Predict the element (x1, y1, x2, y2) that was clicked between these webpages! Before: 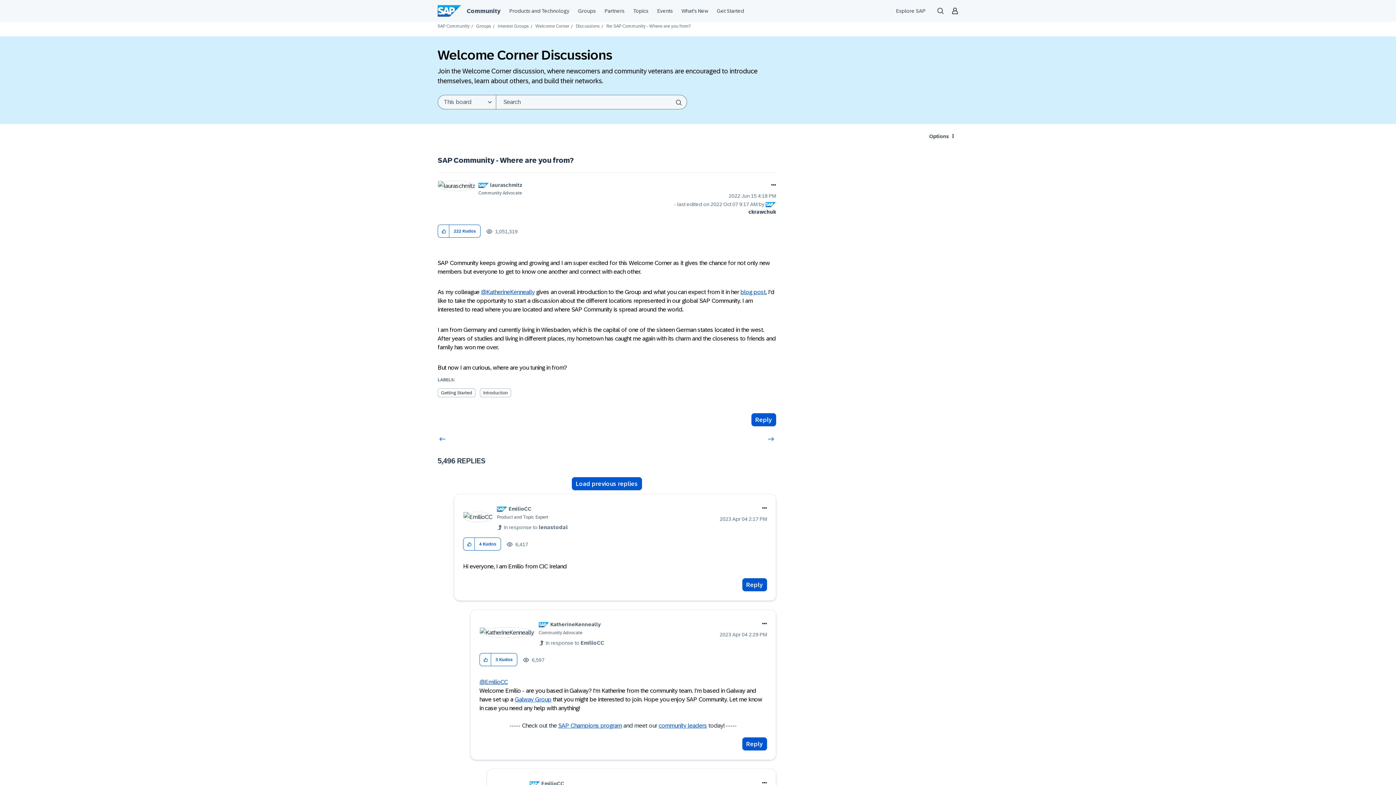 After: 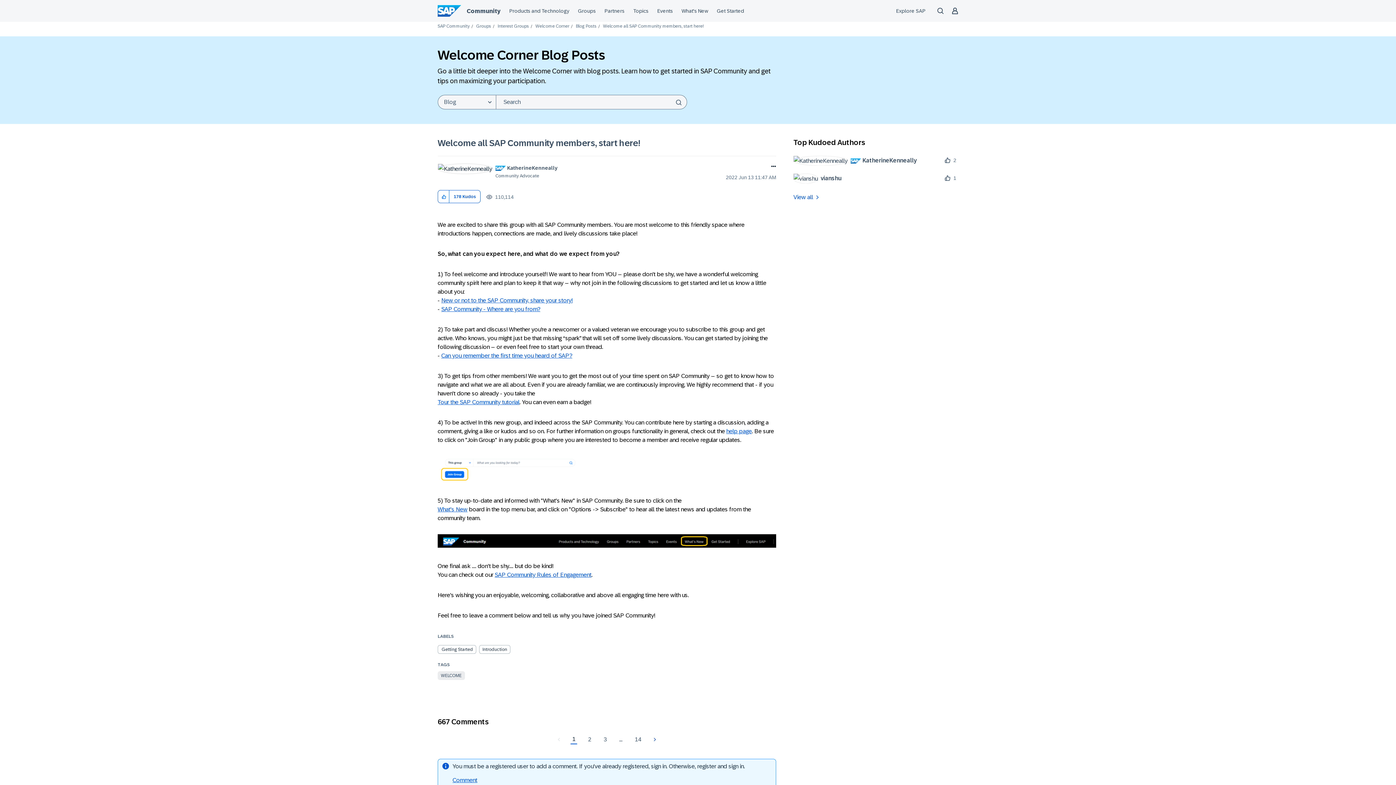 Action: bbox: (740, 289, 765, 295) label: blog post